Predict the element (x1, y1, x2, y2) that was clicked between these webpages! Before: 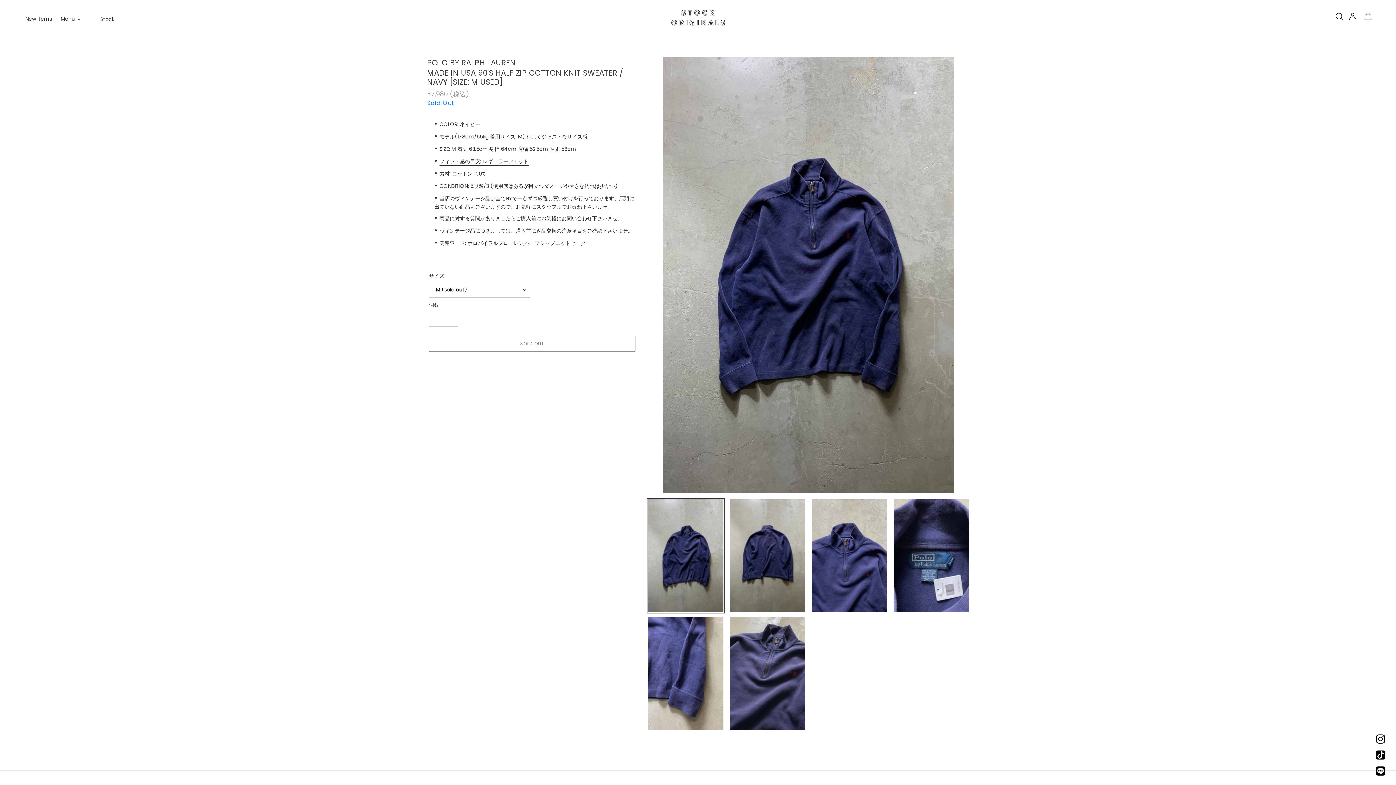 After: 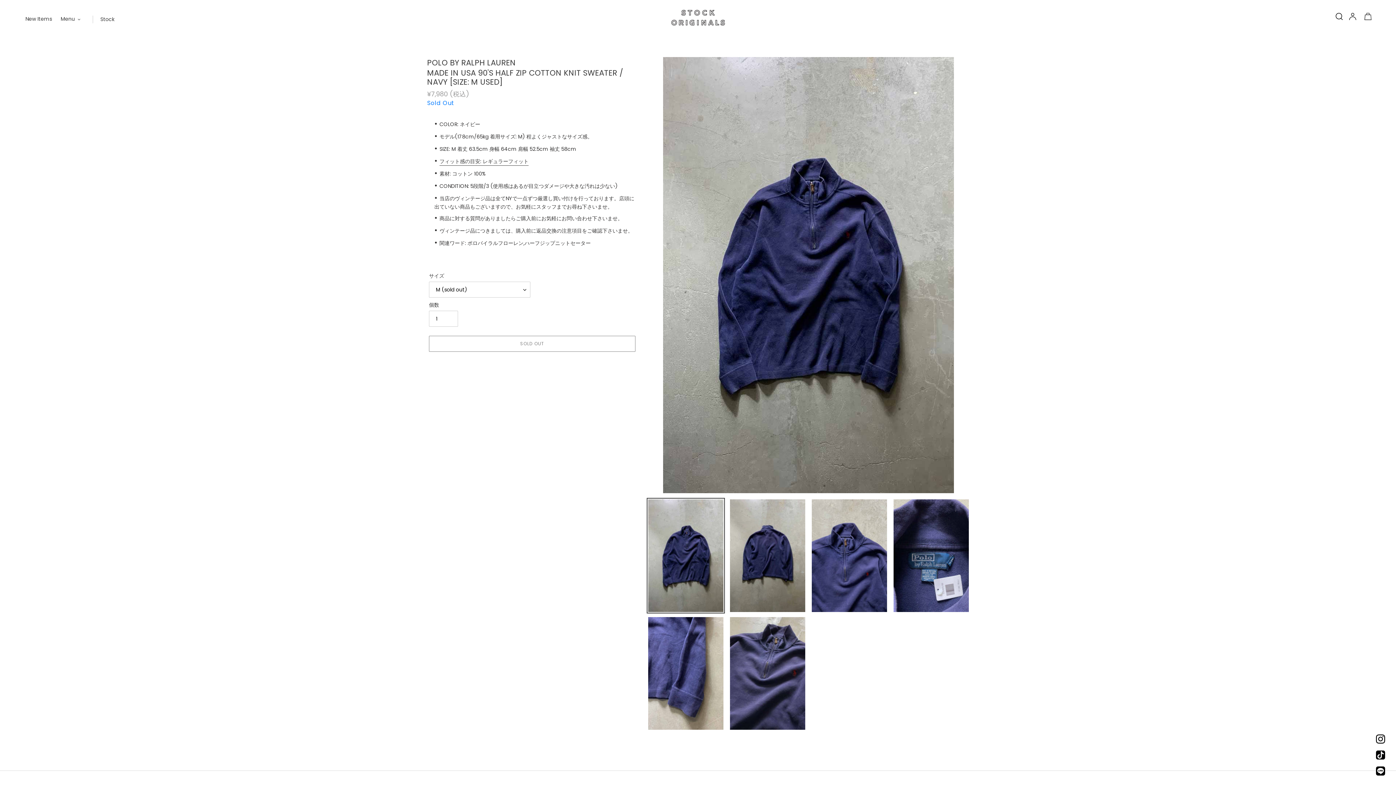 Action: bbox: (1376, 734, 1385, 746)